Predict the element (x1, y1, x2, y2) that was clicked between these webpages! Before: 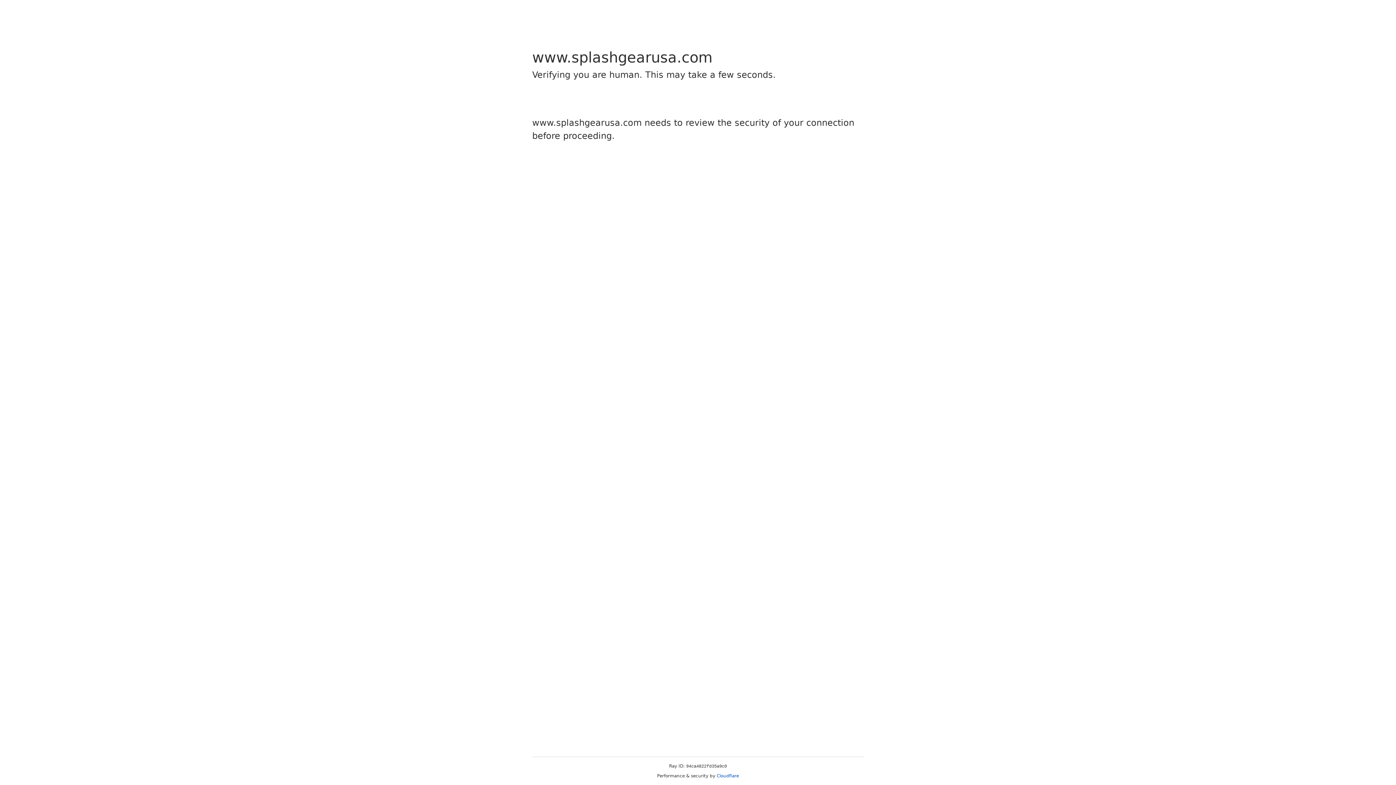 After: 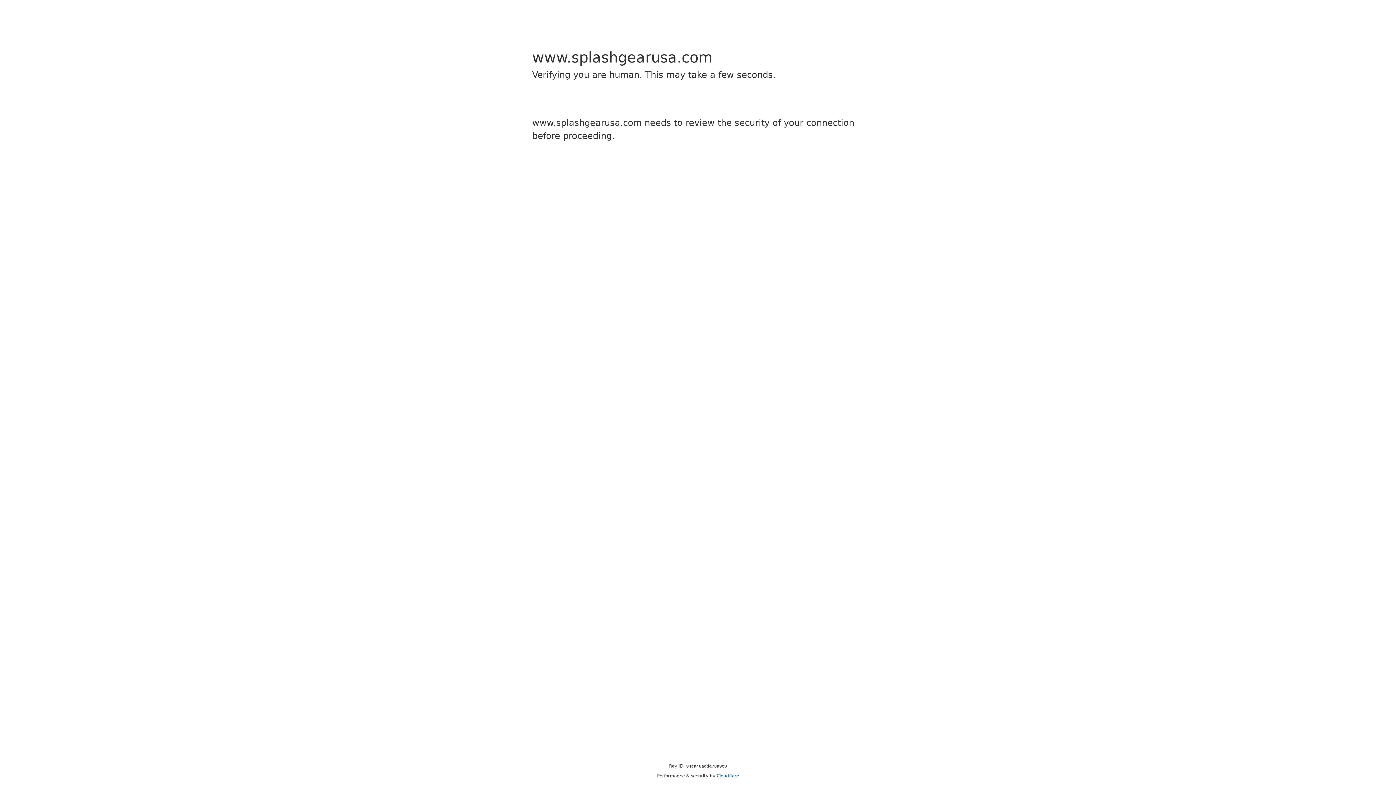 Action: label: Cloudflare bbox: (716, 773, 739, 778)